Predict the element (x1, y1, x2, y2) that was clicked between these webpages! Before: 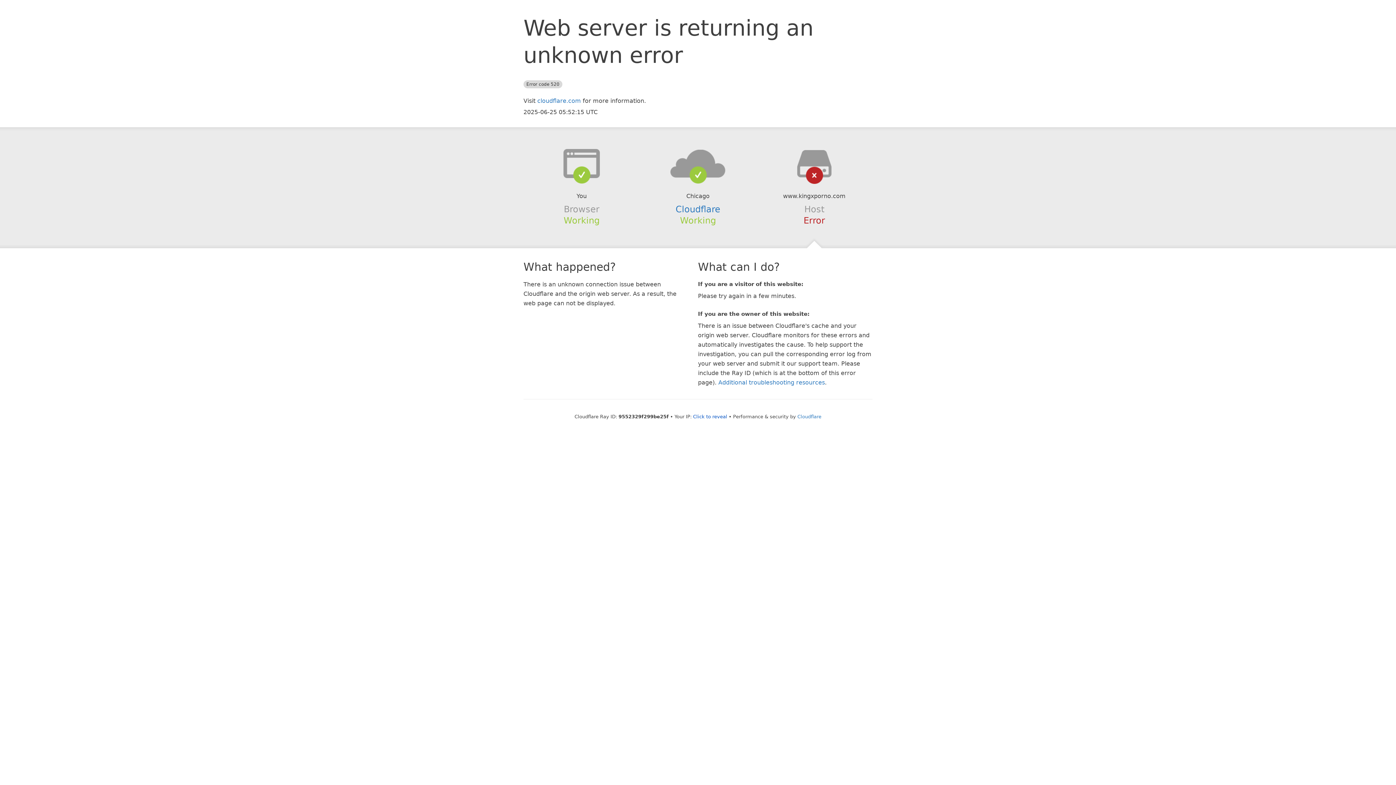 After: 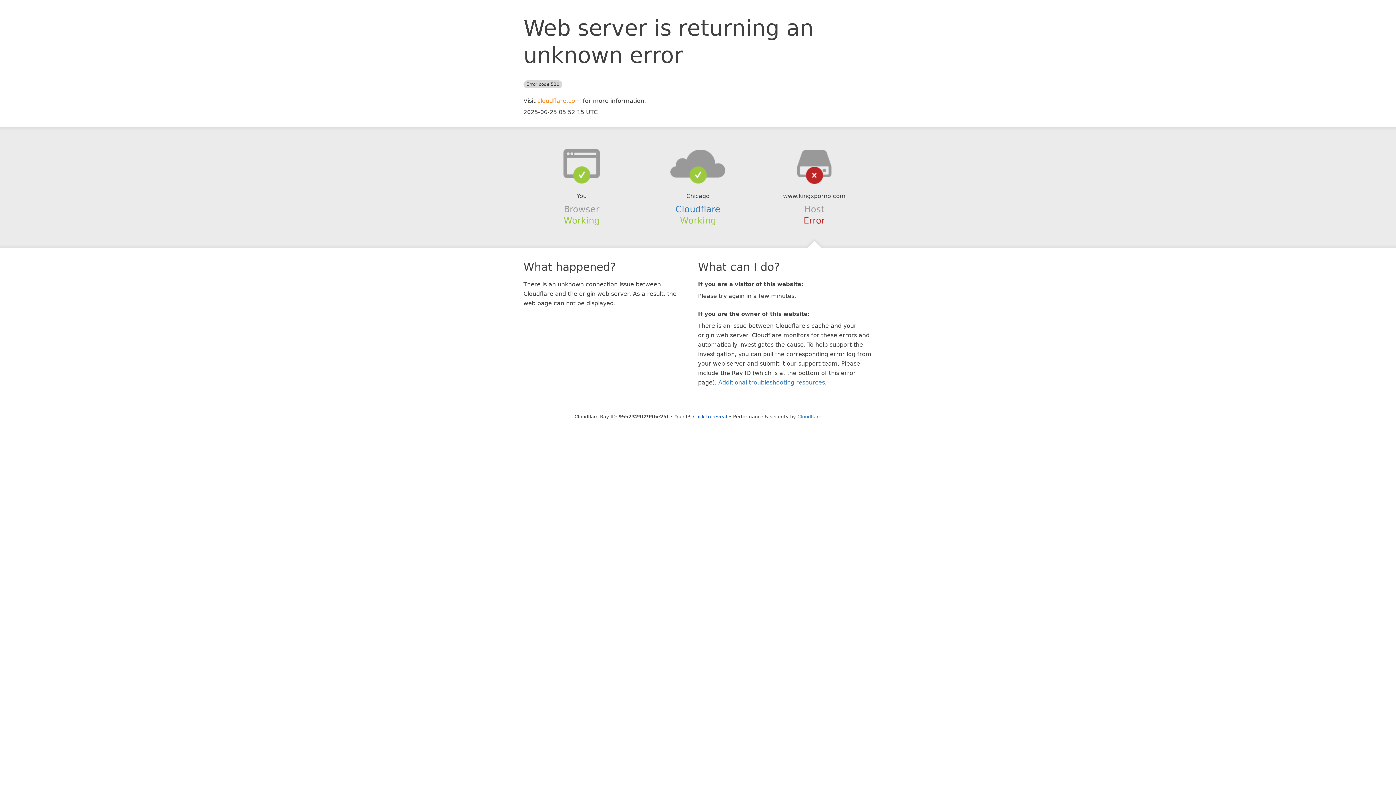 Action: bbox: (537, 97, 581, 104) label: cloudflare.com